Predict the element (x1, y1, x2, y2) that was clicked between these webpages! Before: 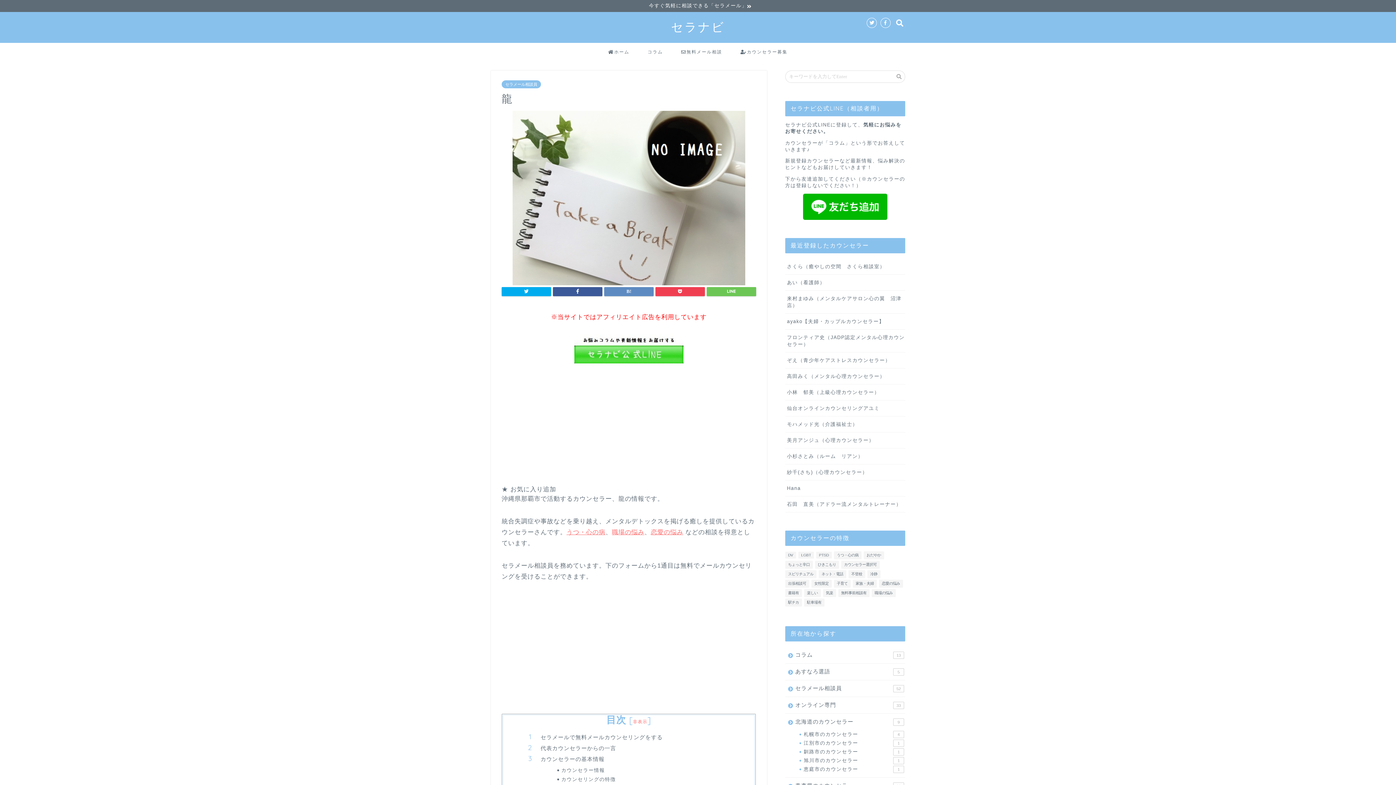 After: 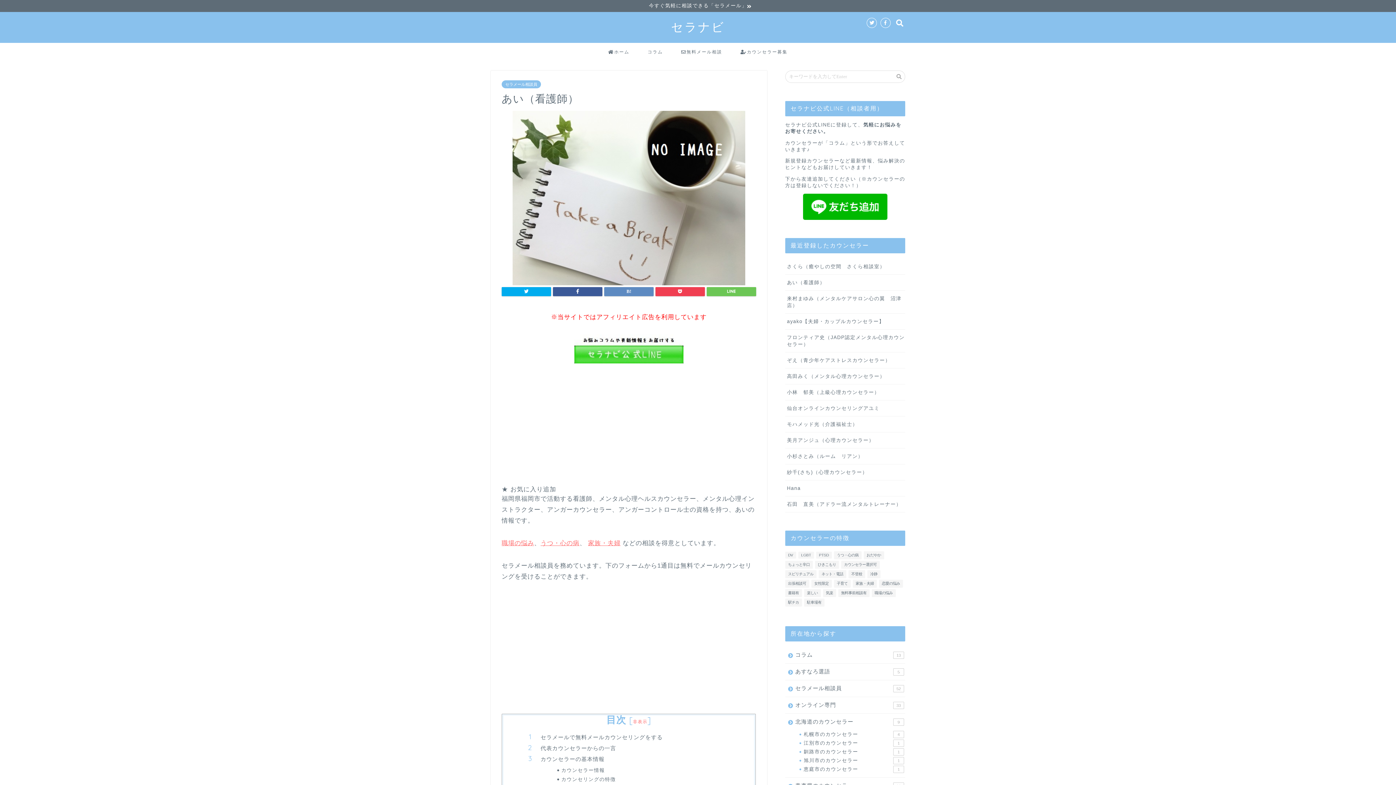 Action: bbox: (785, 275, 905, 290) label: あい（看護師）